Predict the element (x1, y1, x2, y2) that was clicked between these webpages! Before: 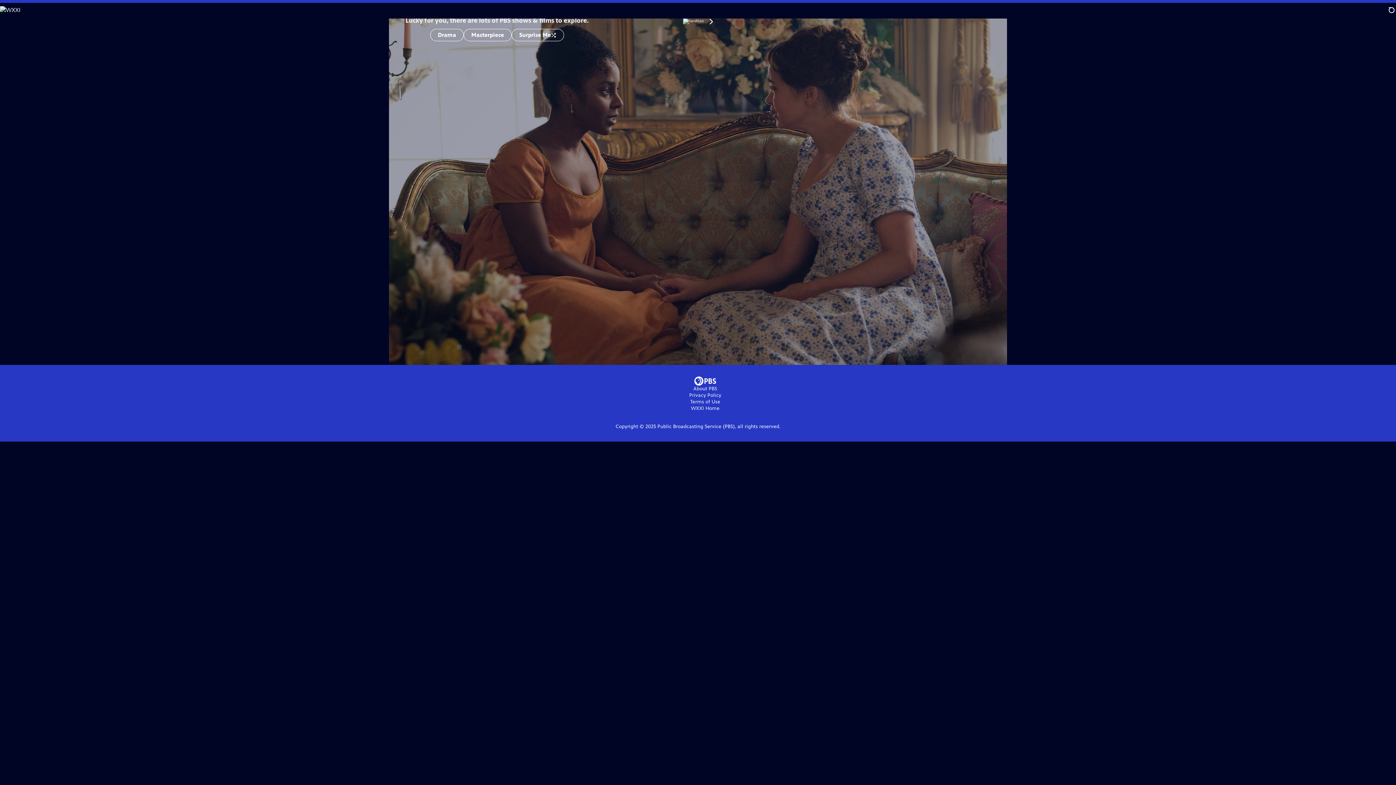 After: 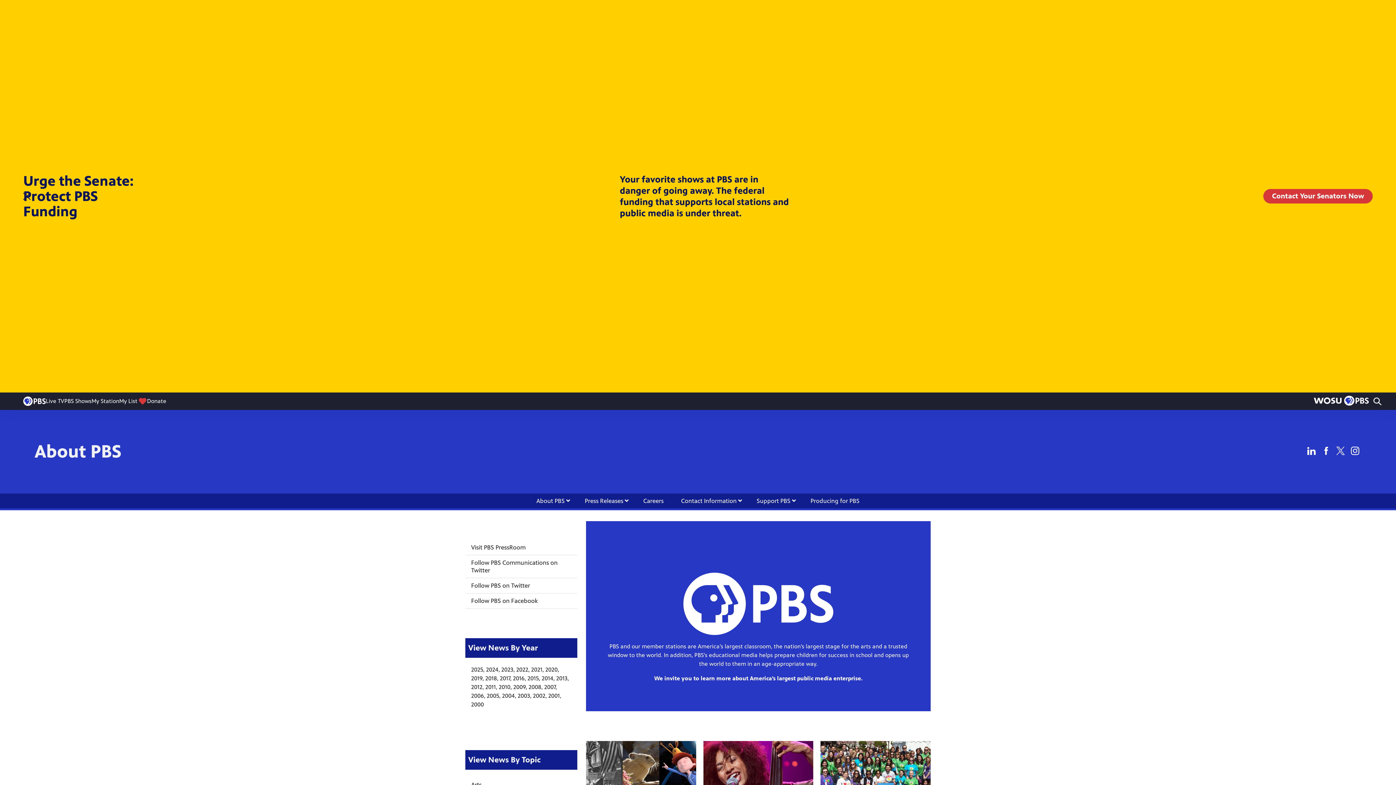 Action: label: About PBS bbox: (693, 385, 717, 392)